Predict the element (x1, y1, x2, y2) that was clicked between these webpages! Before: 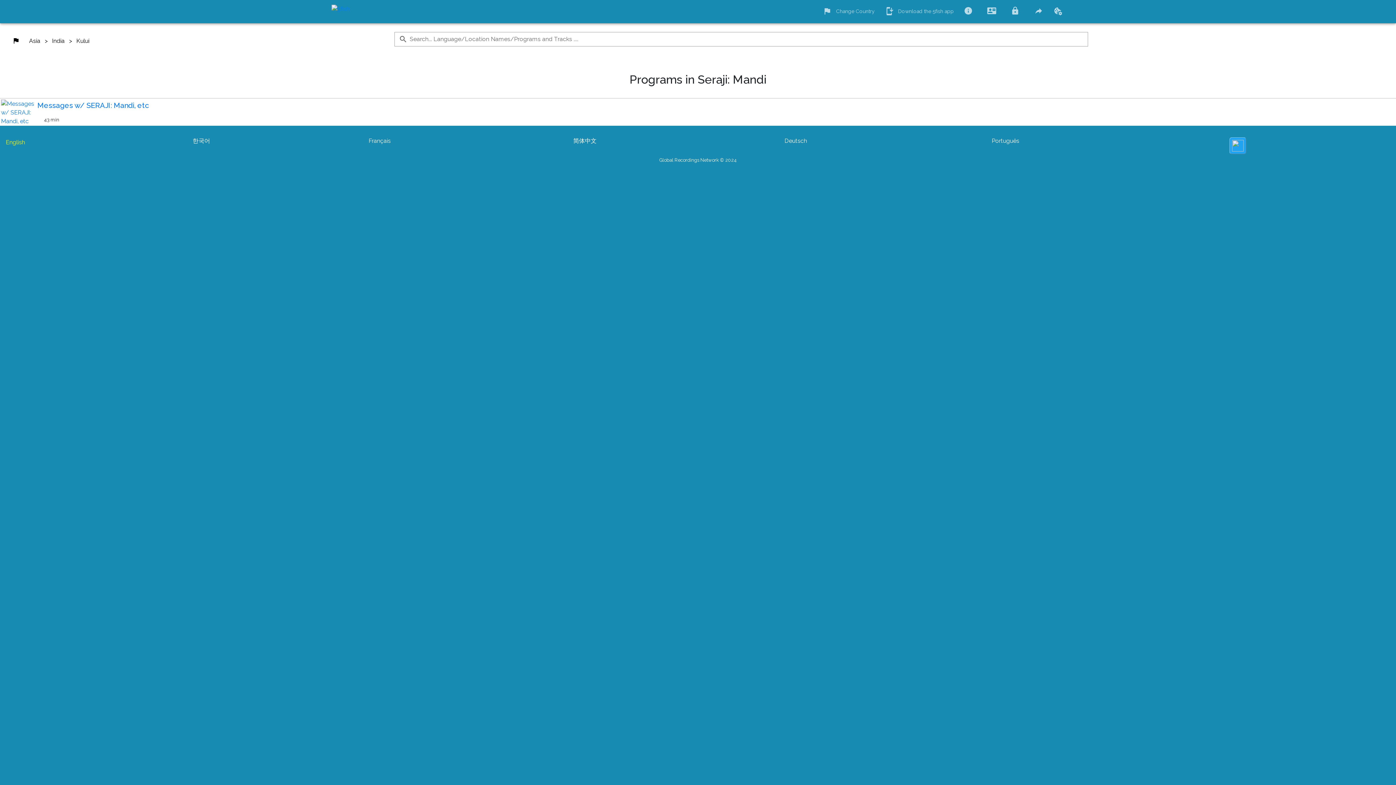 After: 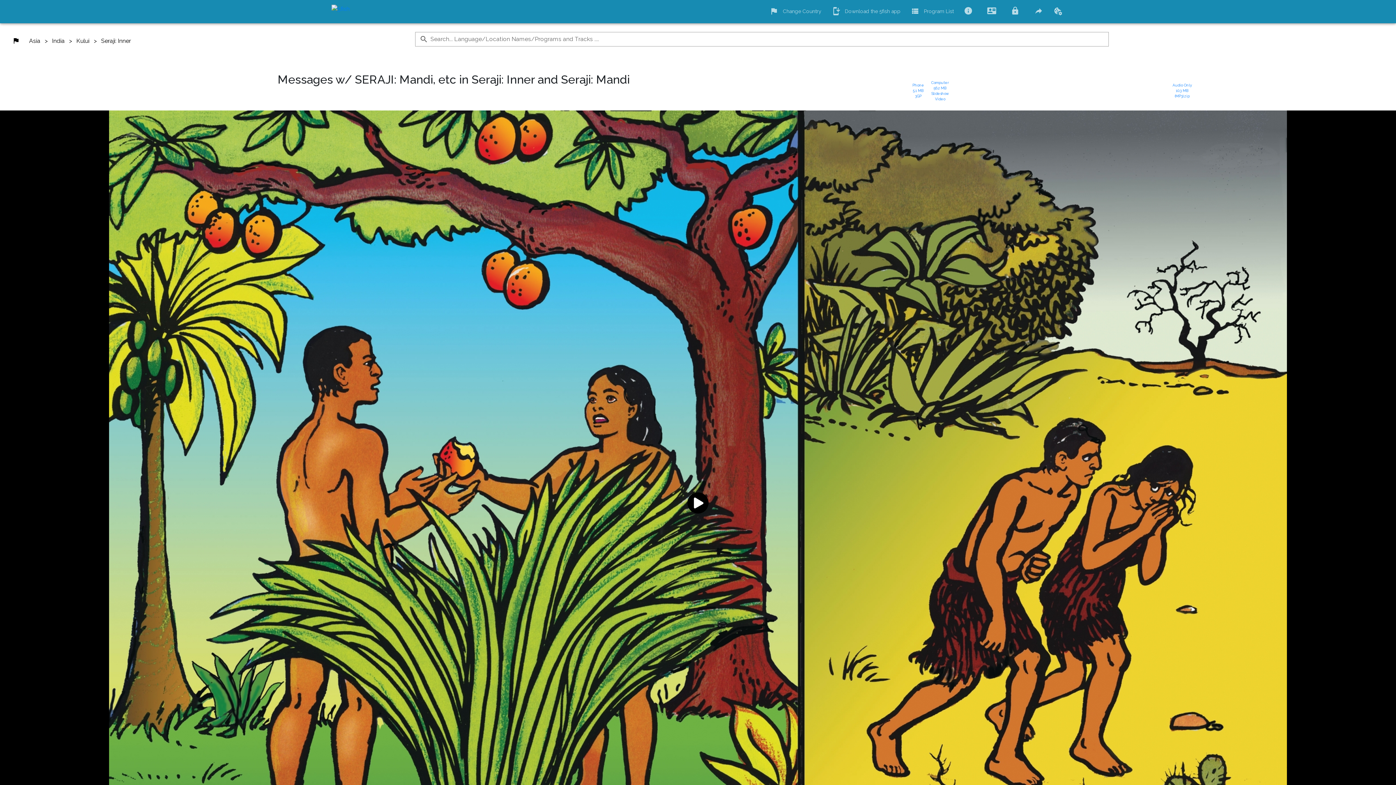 Action: bbox: (37, 83, 1381, 89) label: Messages w/ SERAJI: Mandi, etc